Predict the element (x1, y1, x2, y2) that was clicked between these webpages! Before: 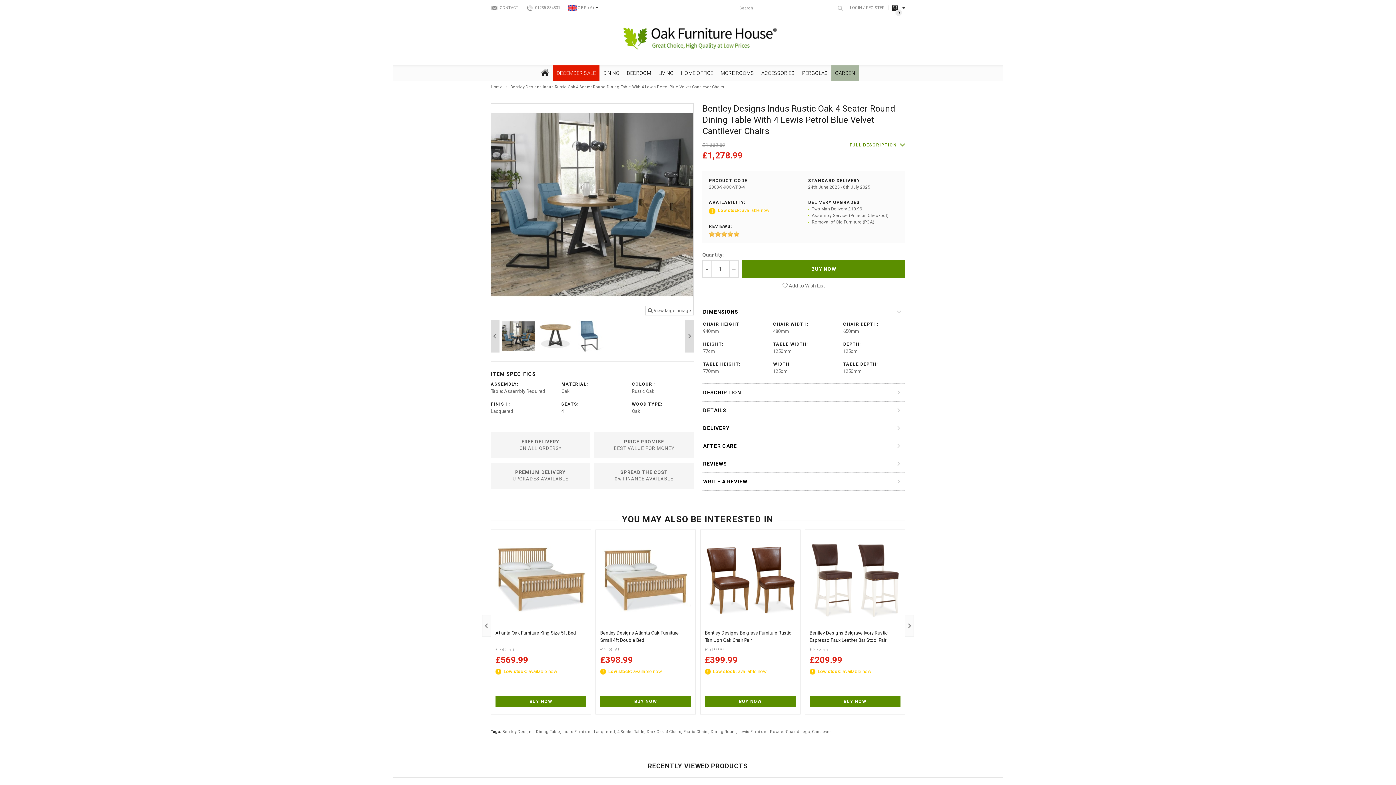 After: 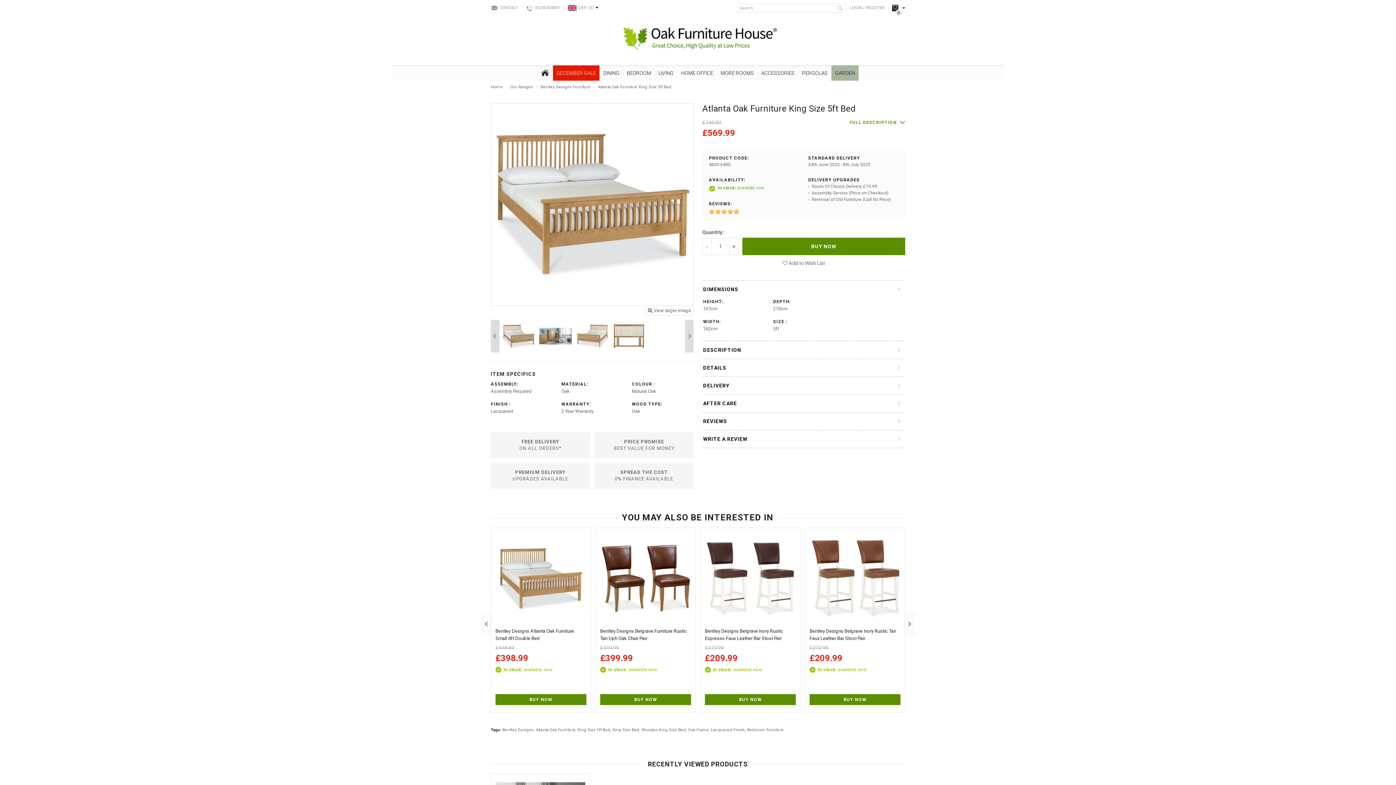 Action: bbox: (495, 532, 586, 623)